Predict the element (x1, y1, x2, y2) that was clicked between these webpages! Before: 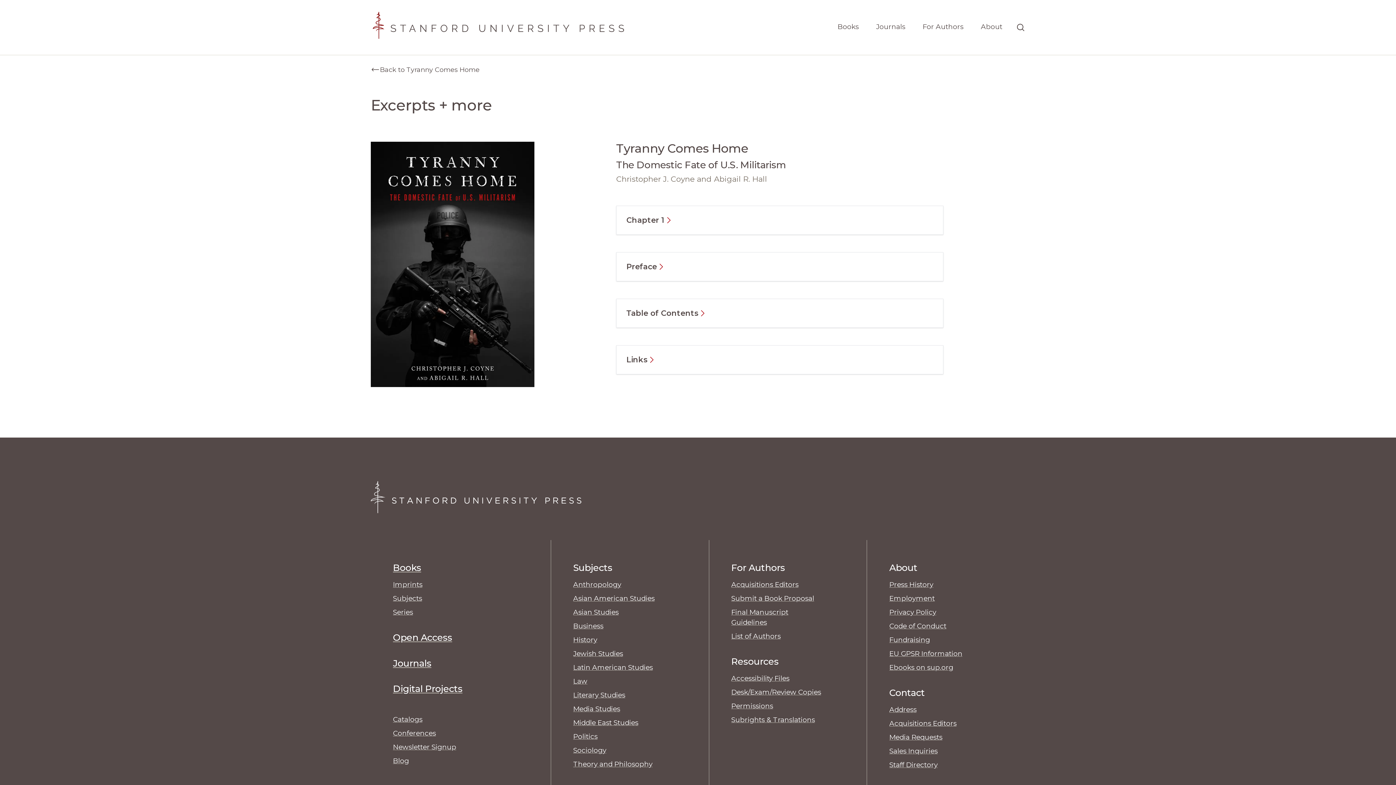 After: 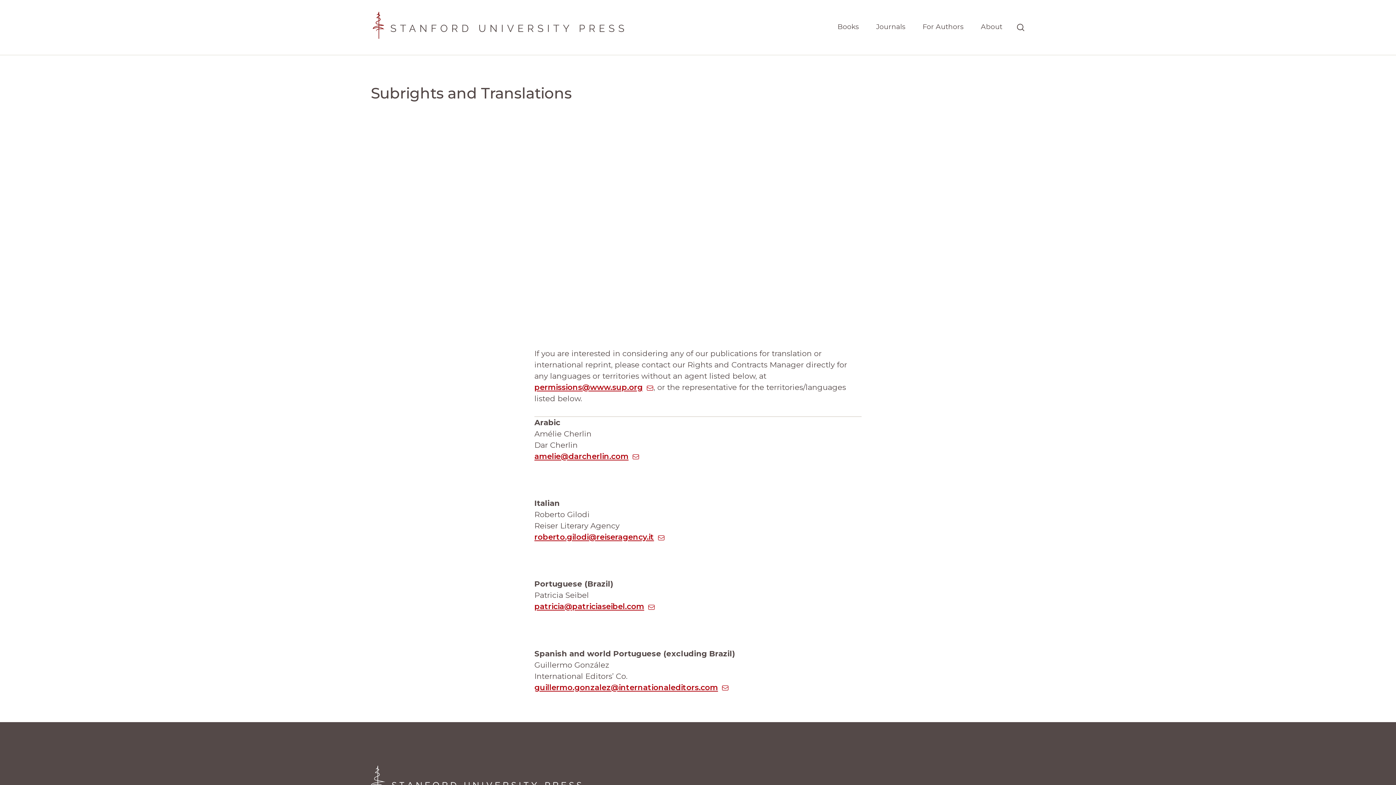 Action: bbox: (731, 715, 815, 724) label: Subrights & Translations